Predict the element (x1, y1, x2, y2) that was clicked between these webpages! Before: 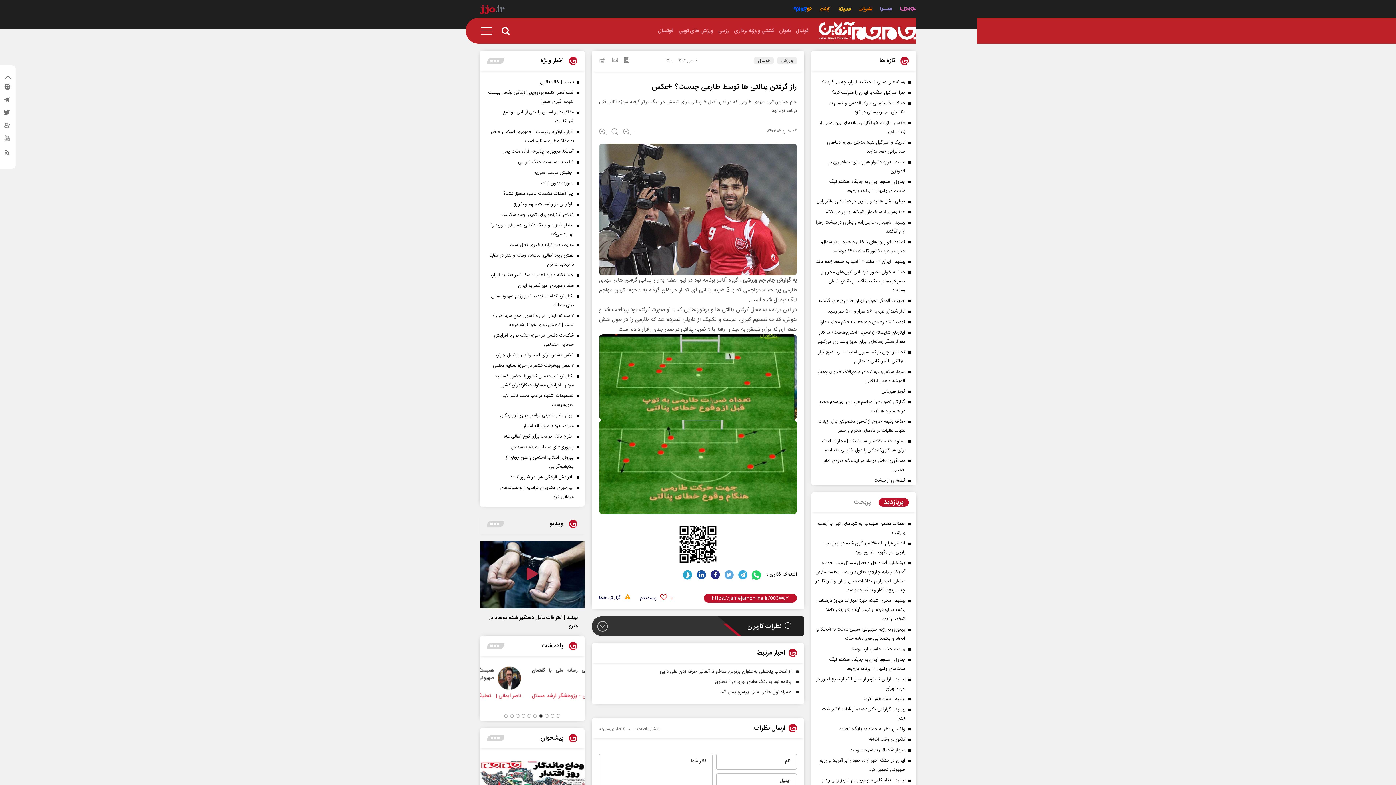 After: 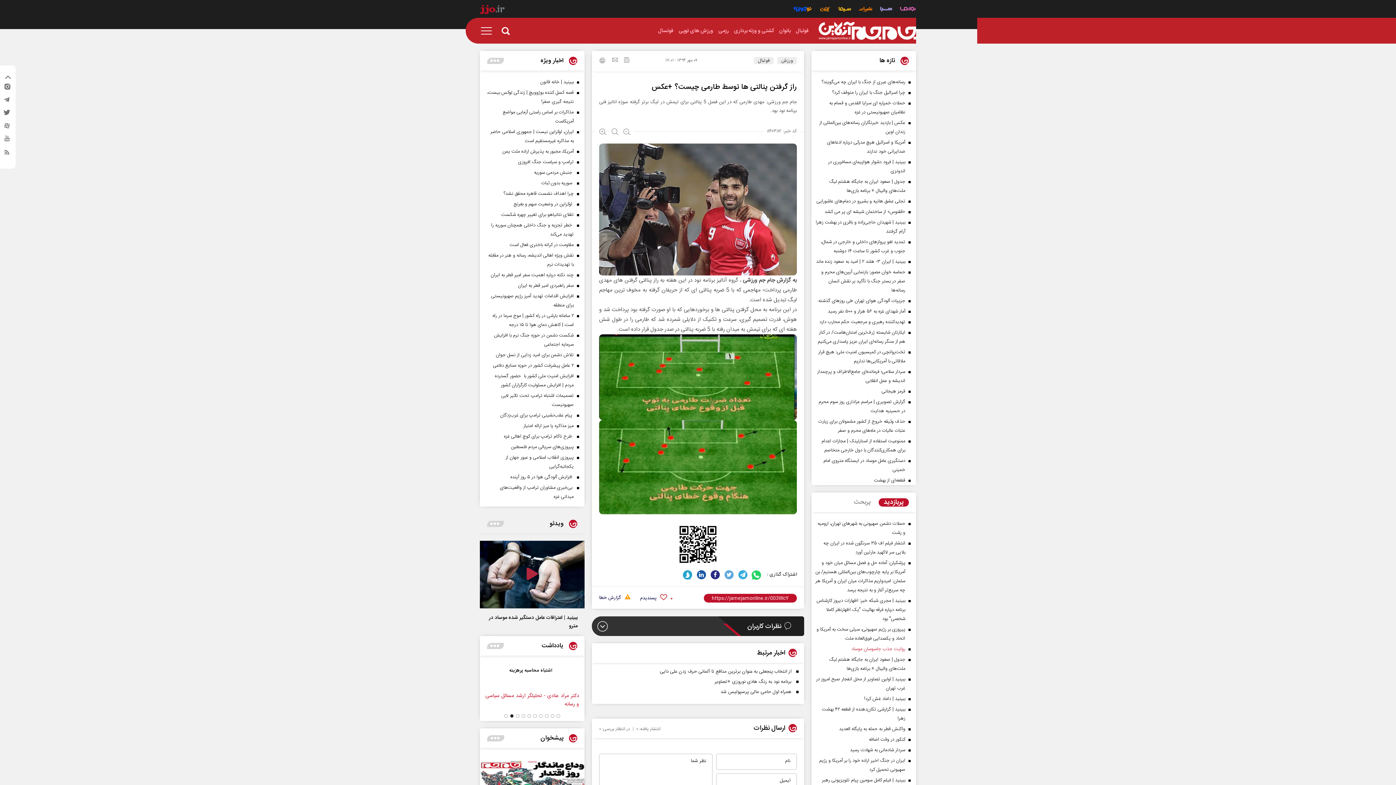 Action: label: روایت جذب جاسوسان موساد bbox: (815, 645, 912, 654)